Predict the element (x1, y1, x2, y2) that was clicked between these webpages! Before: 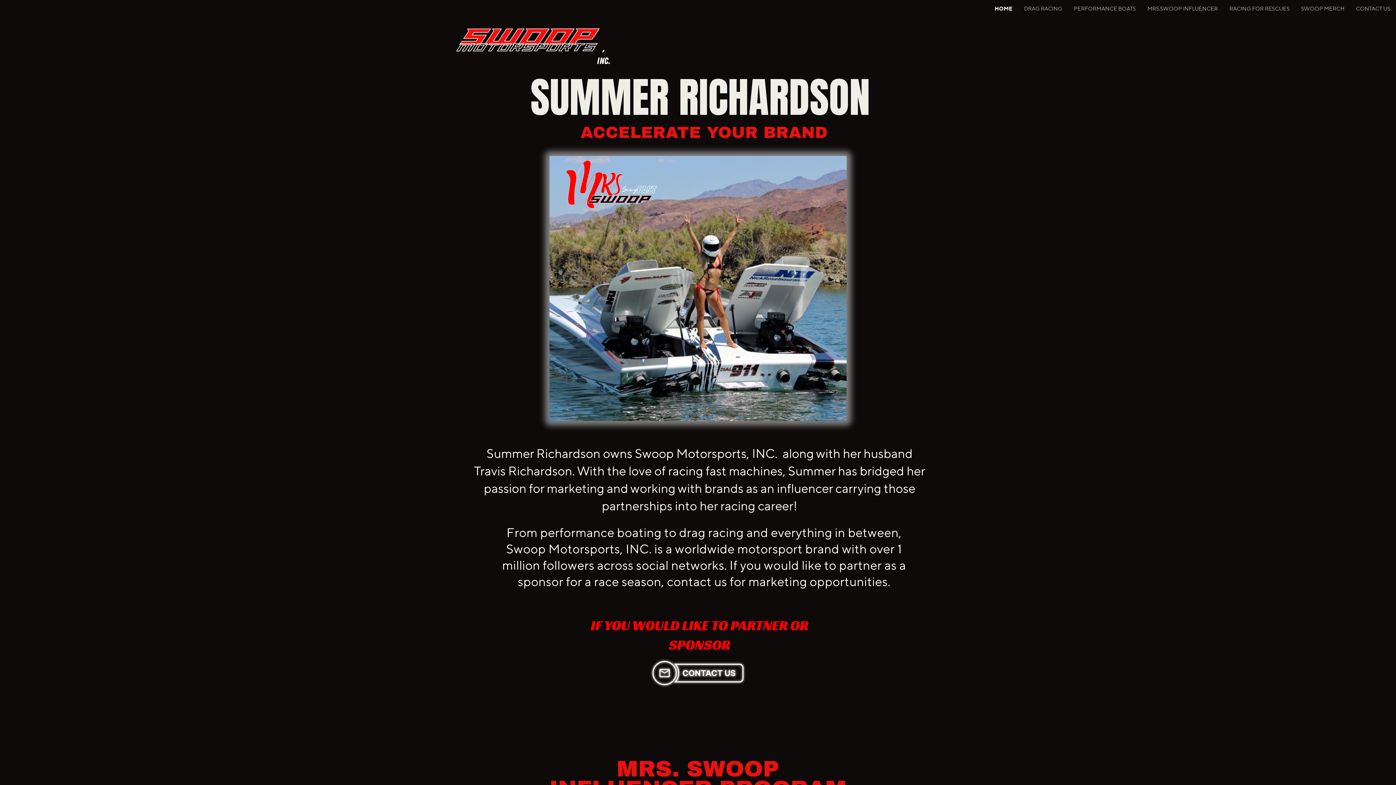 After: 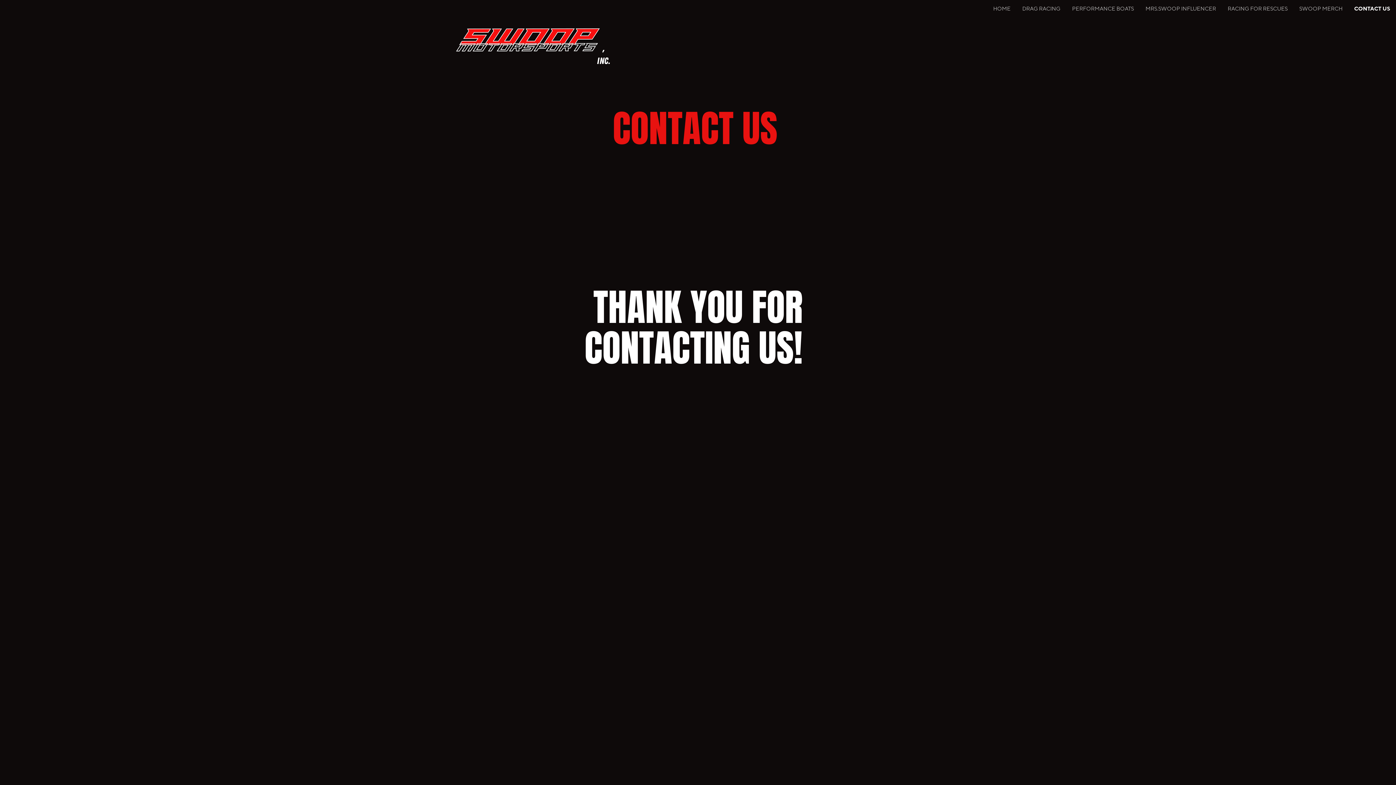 Action: bbox: (1356, 5, 1390, 11) label: CONTACT US